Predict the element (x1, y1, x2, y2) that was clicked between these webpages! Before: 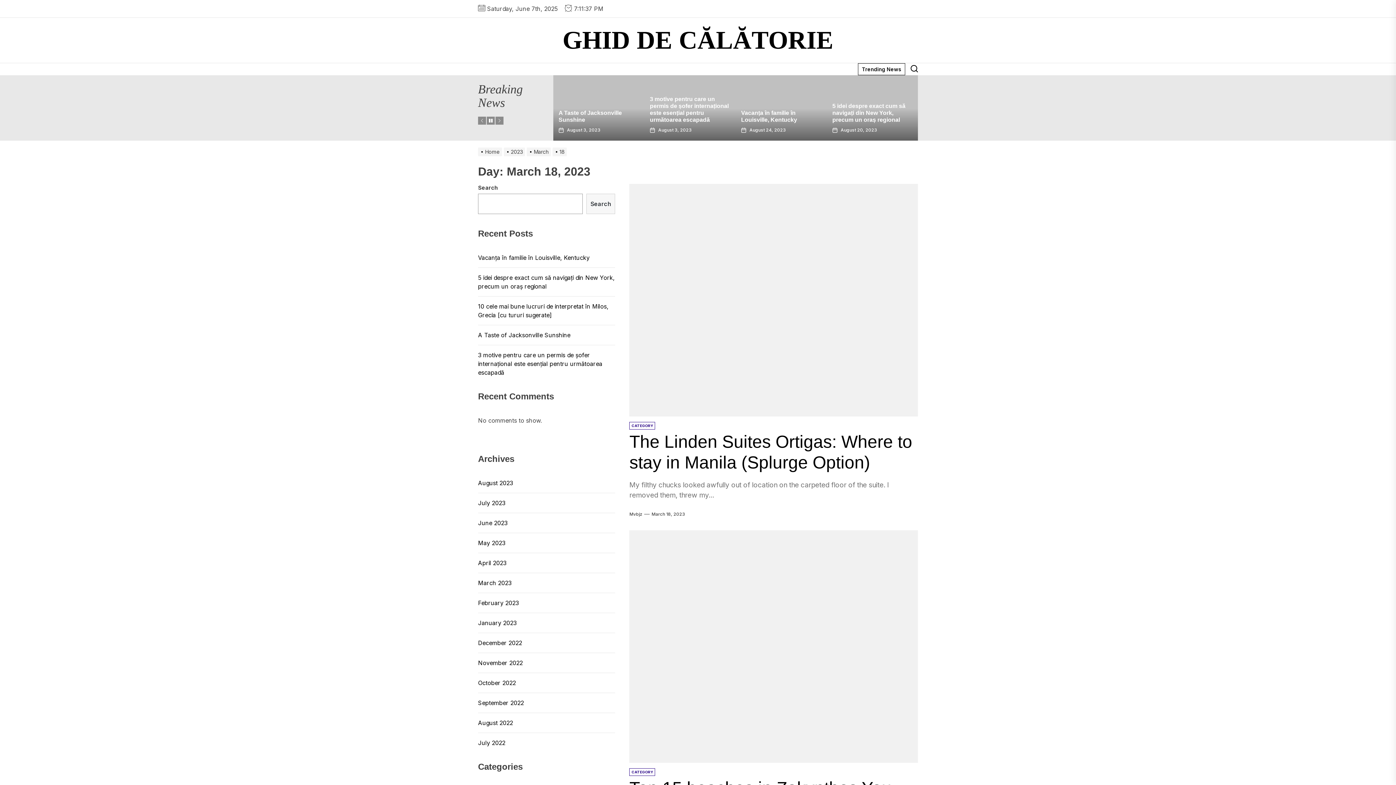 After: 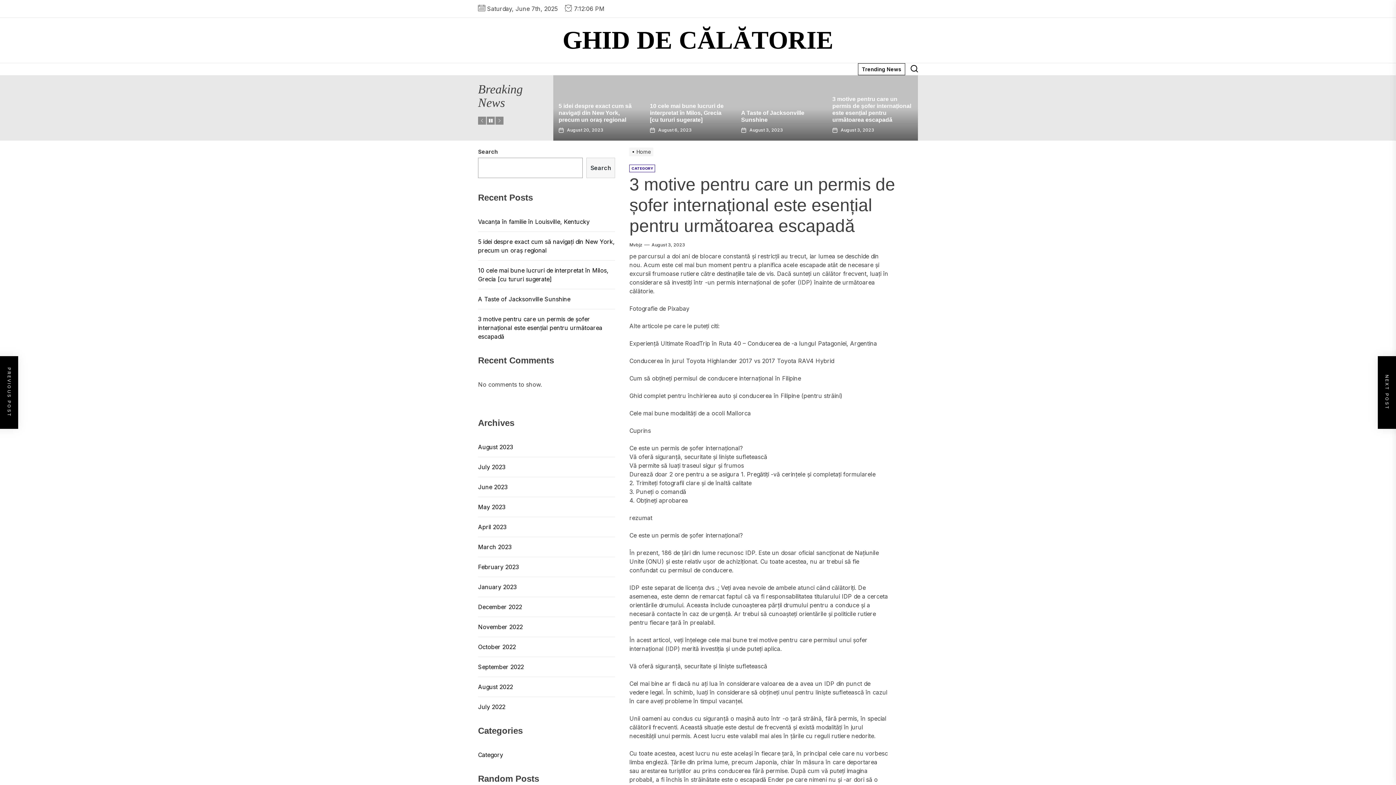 Action: bbox: (478, 350, 615, 377) label: 3 motive pentru care un permis de șofer internațional este esențial pentru următoarea escapadă